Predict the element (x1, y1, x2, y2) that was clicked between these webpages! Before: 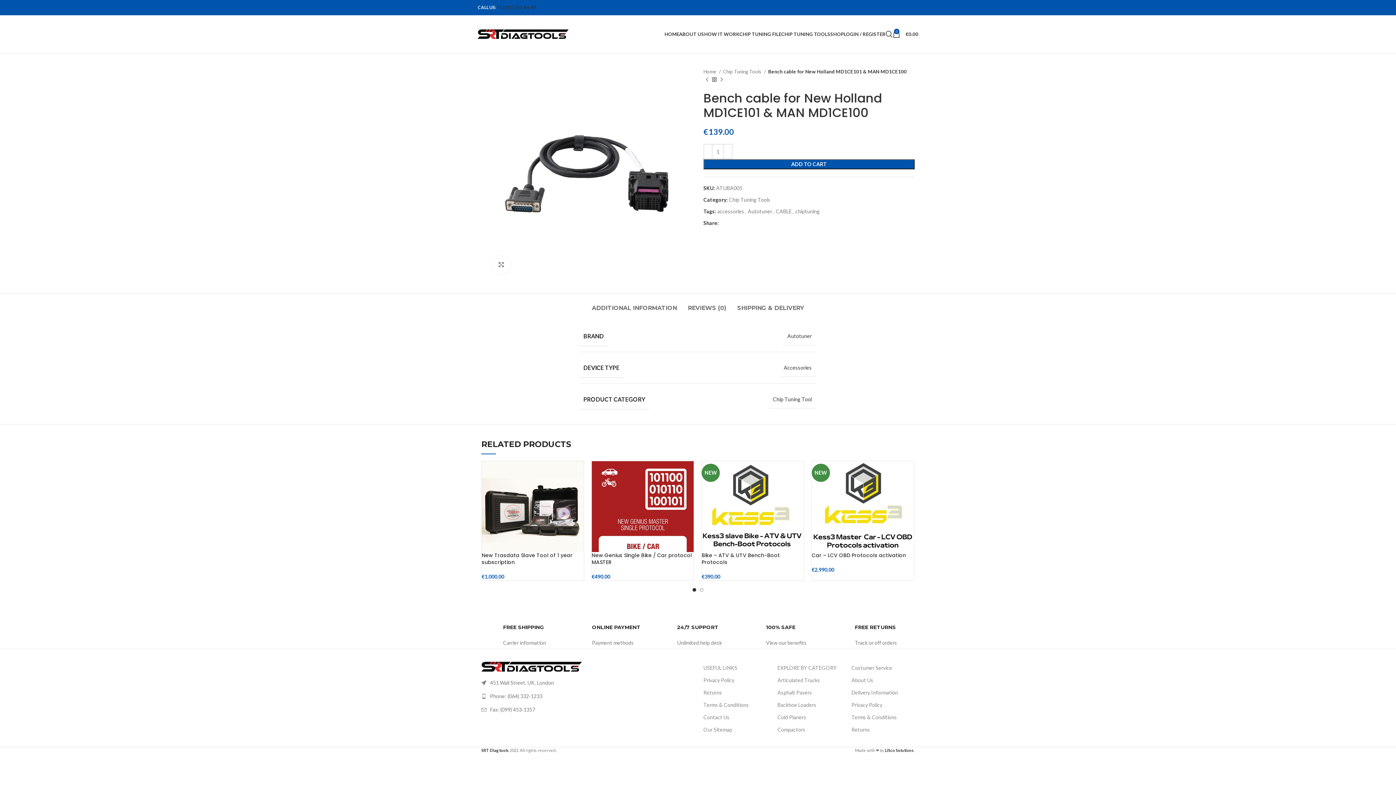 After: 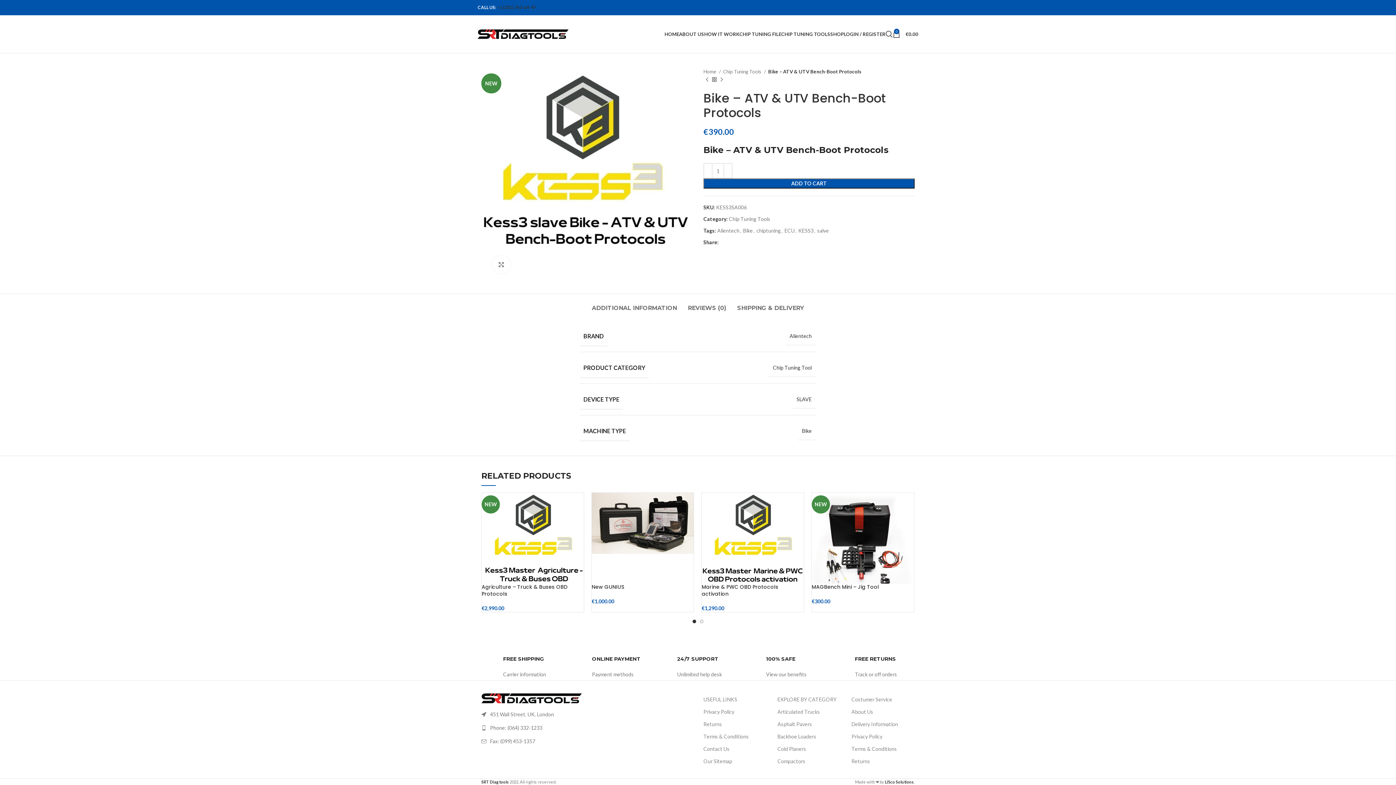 Action: bbox: (701, 461, 803, 563) label: NEW